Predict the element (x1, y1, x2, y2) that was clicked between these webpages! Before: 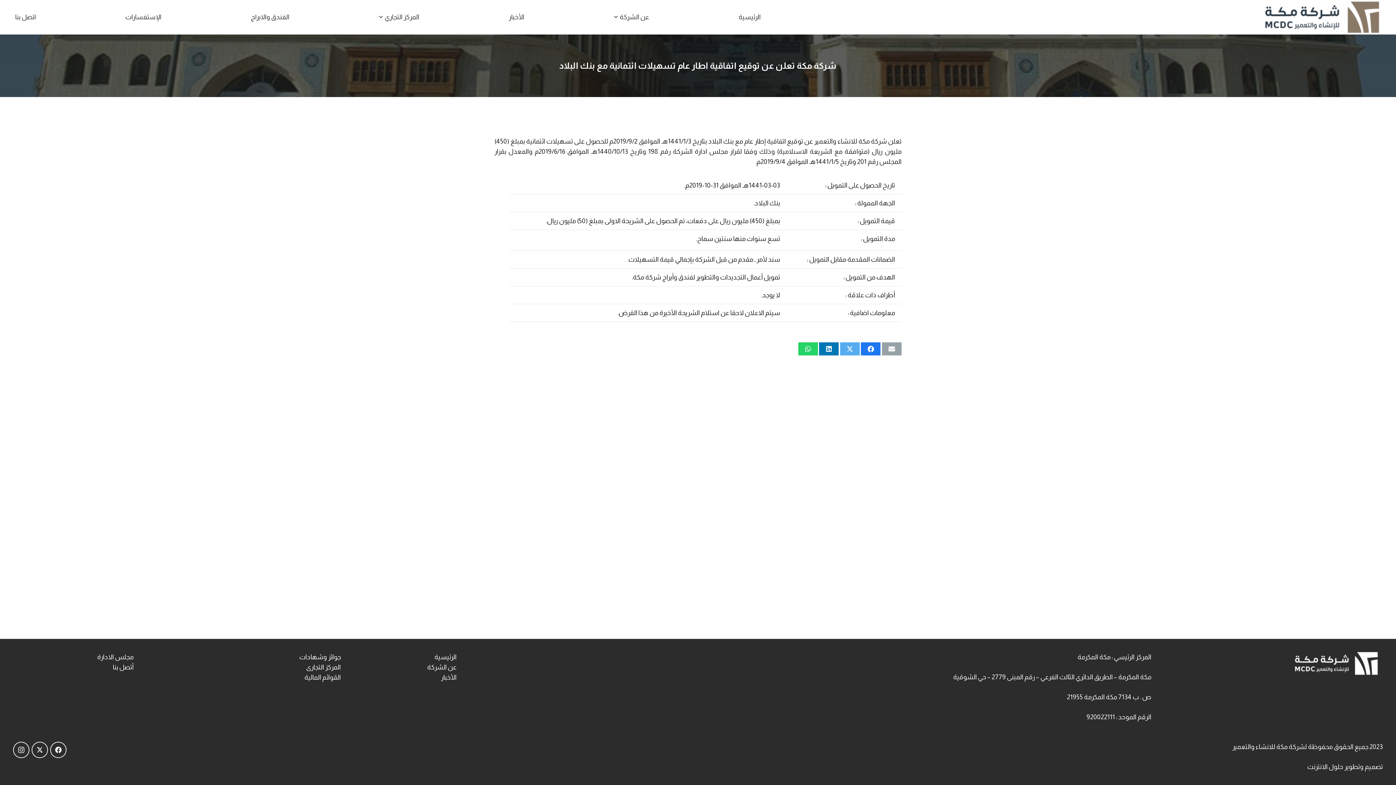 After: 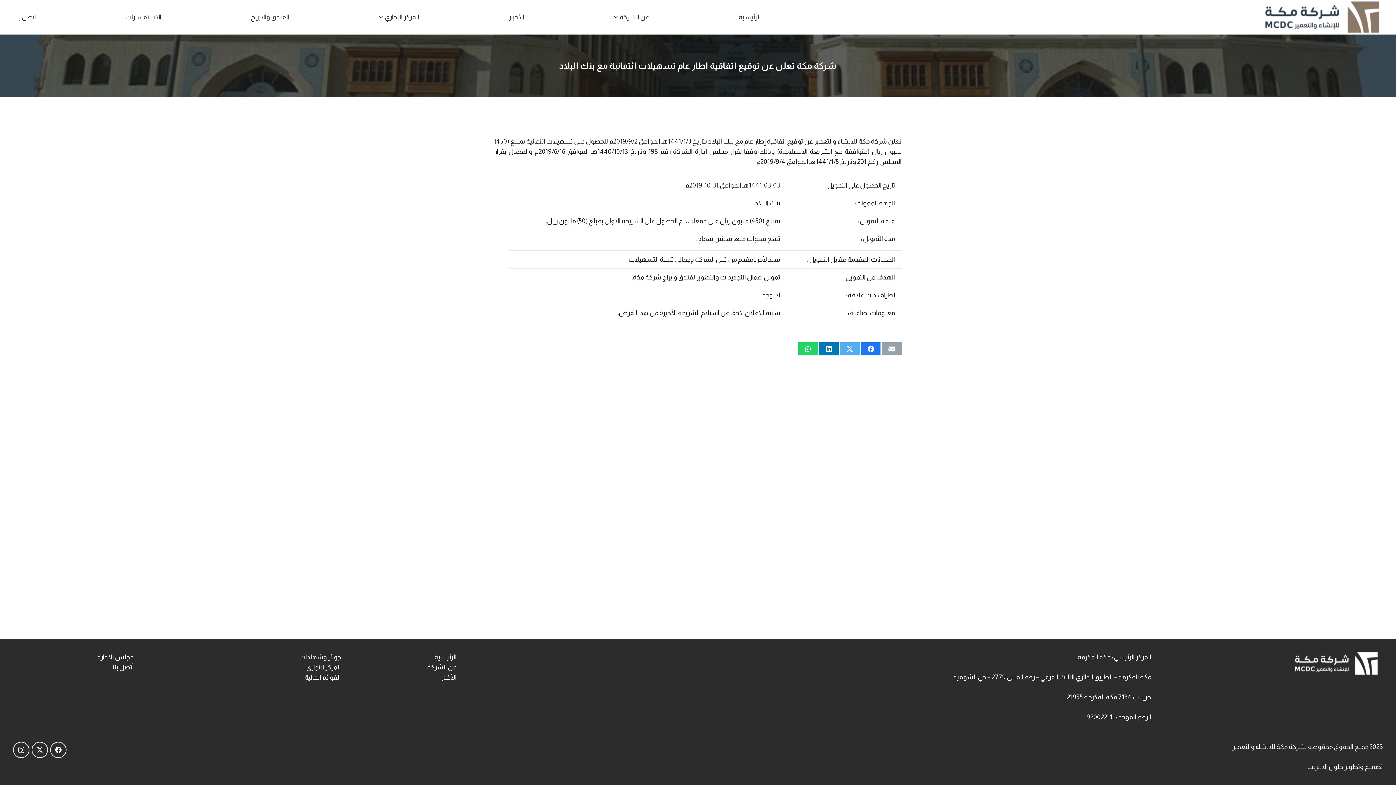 Action: label: Share this bbox: (798, 342, 818, 355)